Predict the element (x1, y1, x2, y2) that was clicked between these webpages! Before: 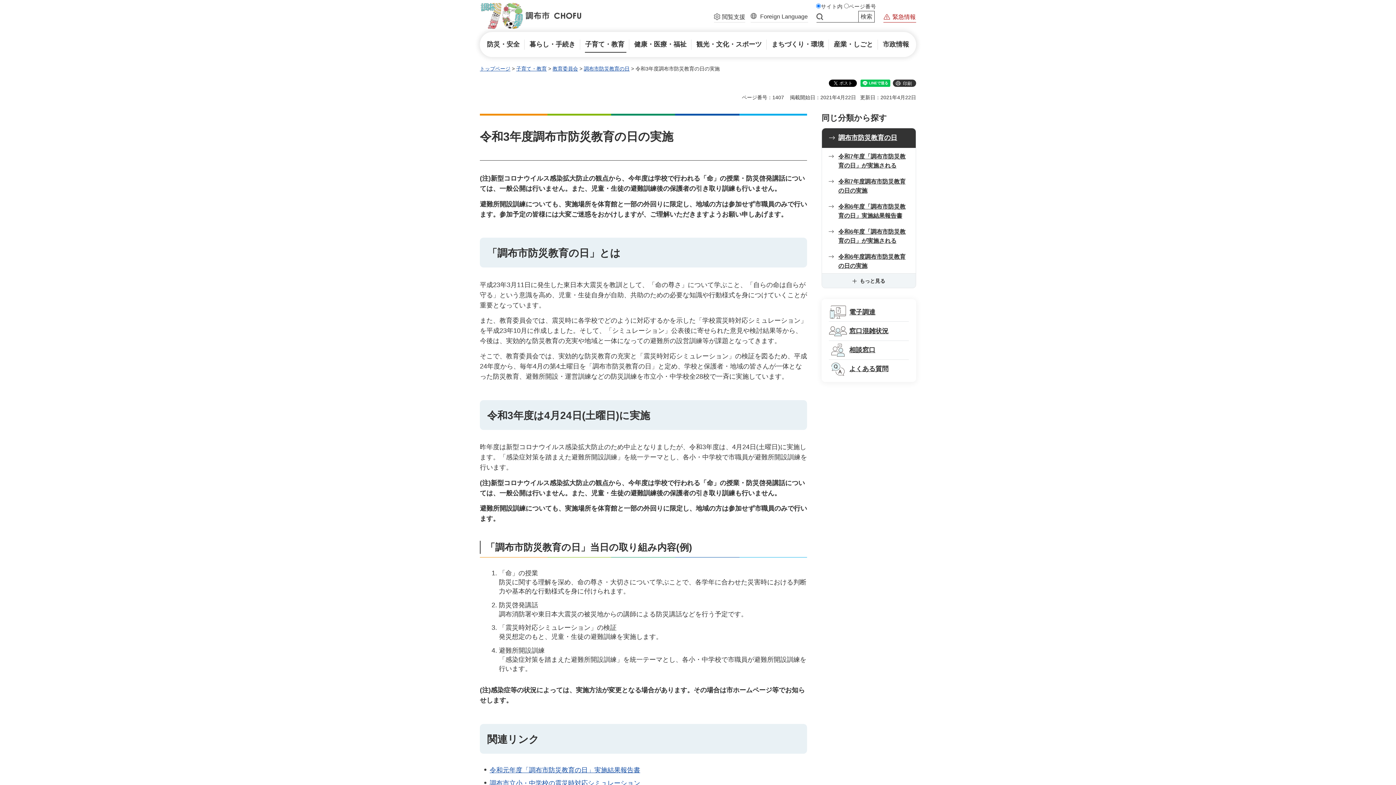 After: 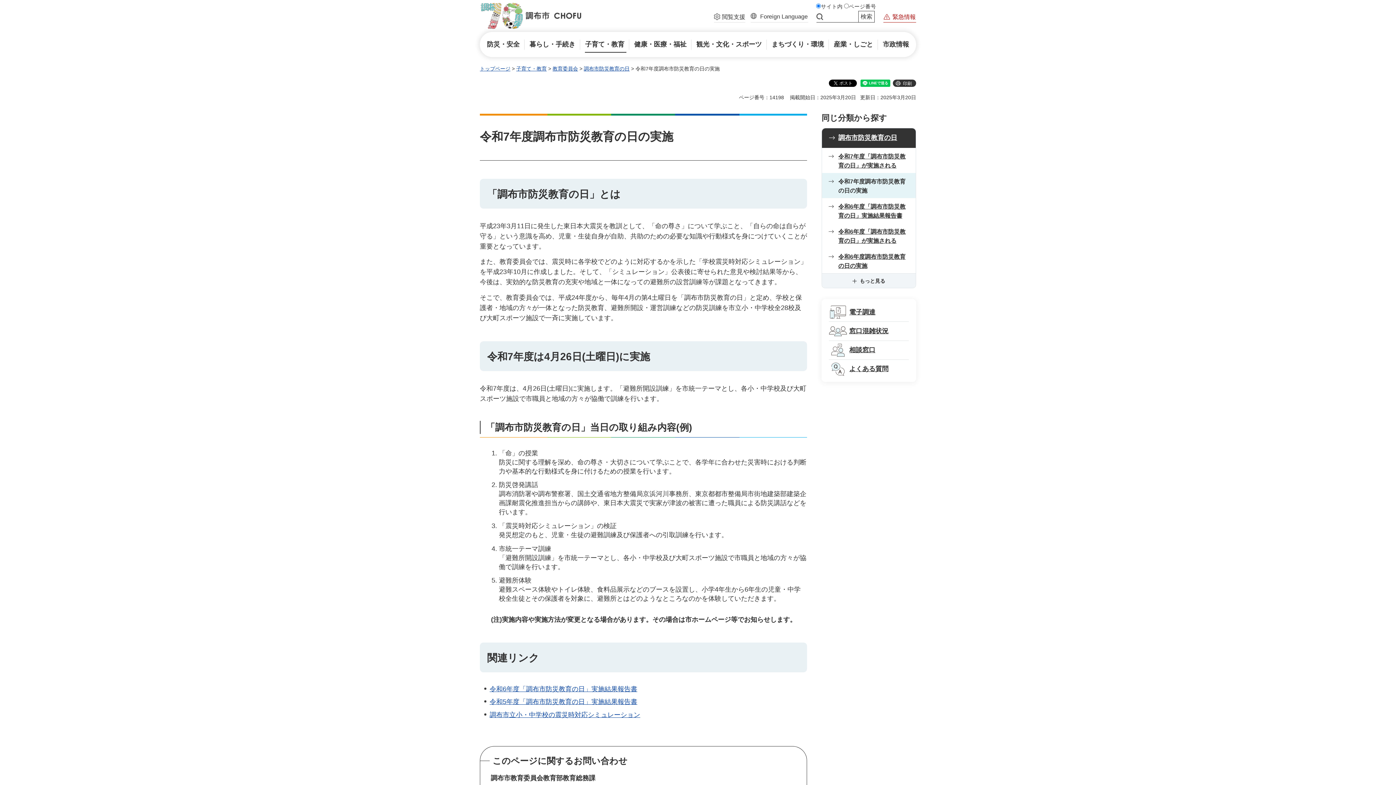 Action: label: 令和7年度調布市防災教育の日の実施 bbox: (822, 173, 916, 198)